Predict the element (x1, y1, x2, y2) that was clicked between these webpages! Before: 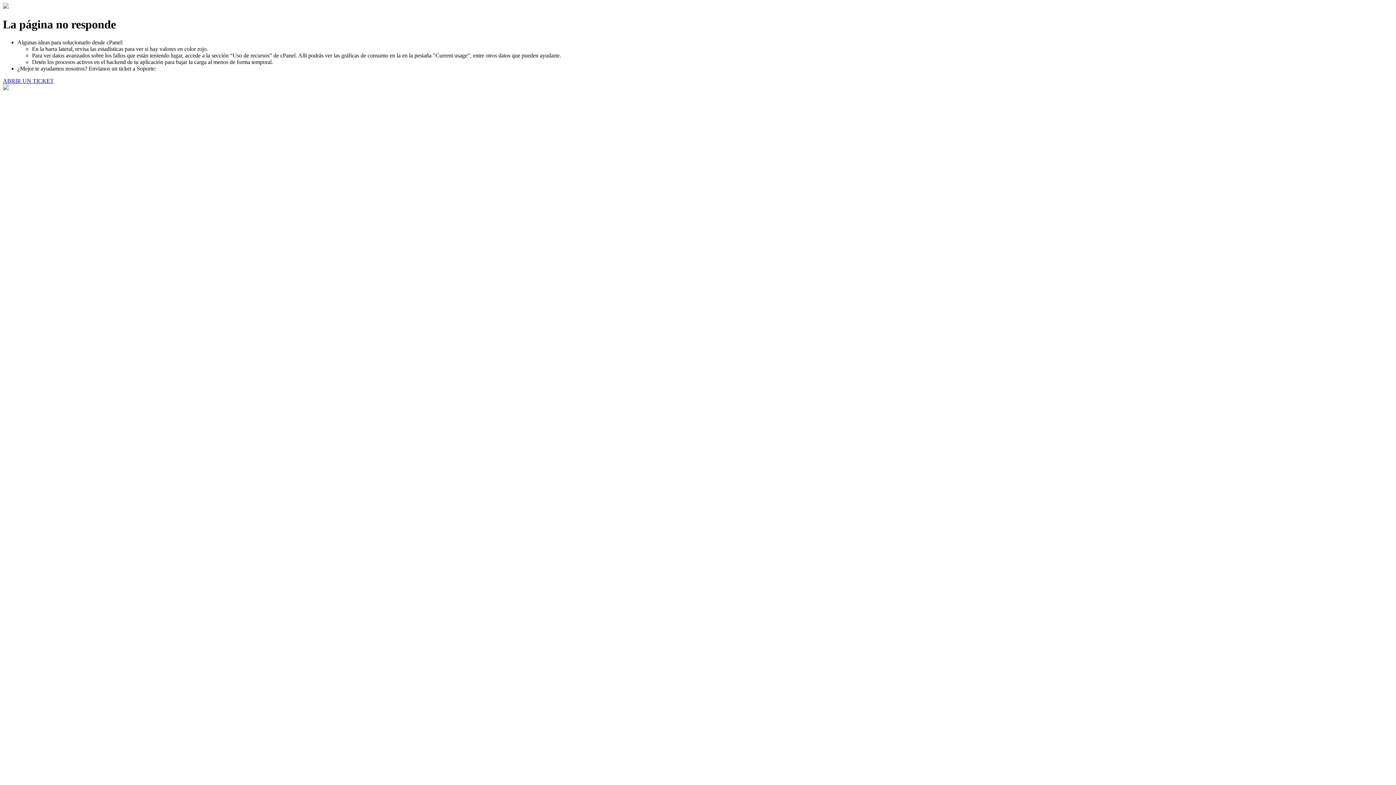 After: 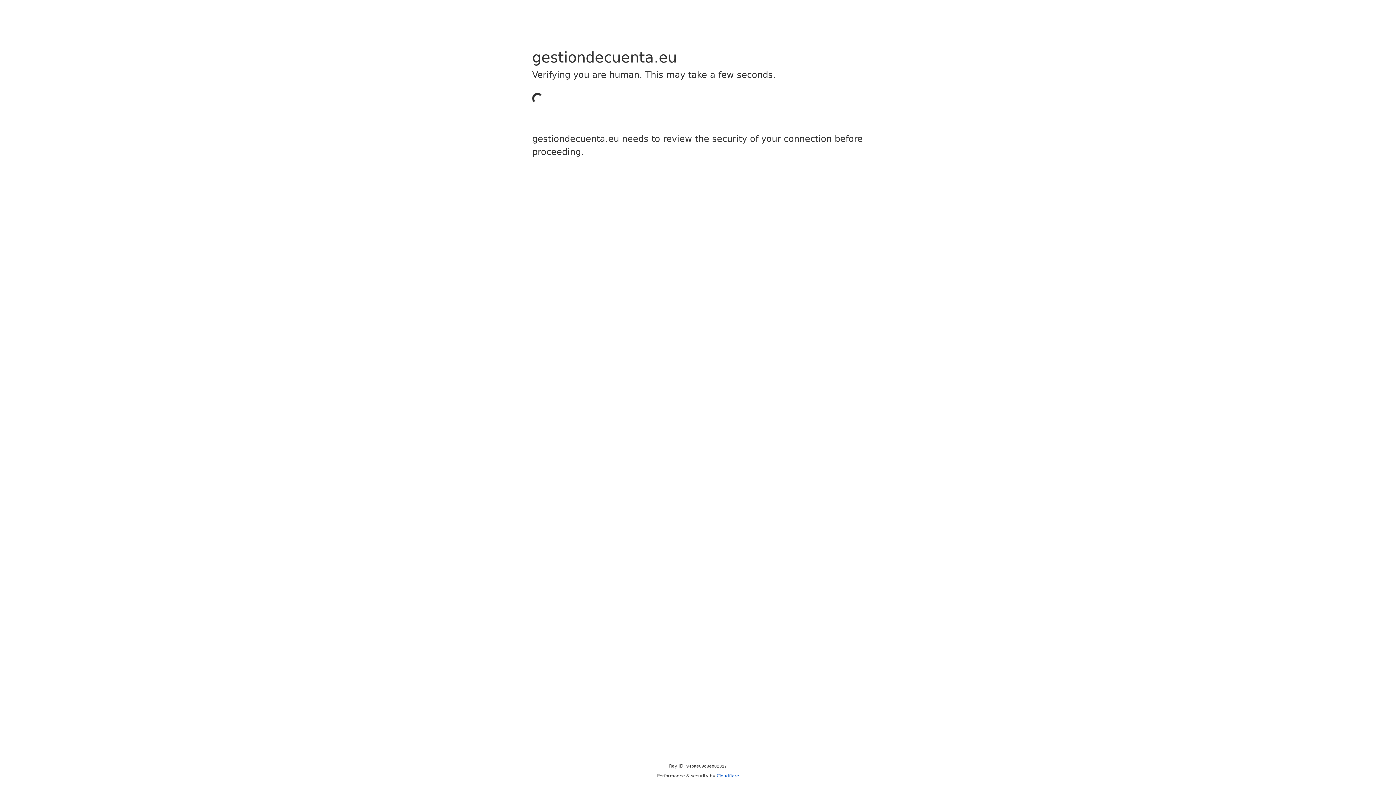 Action: label: ABRIR UN TICKET bbox: (2, 77, 53, 83)